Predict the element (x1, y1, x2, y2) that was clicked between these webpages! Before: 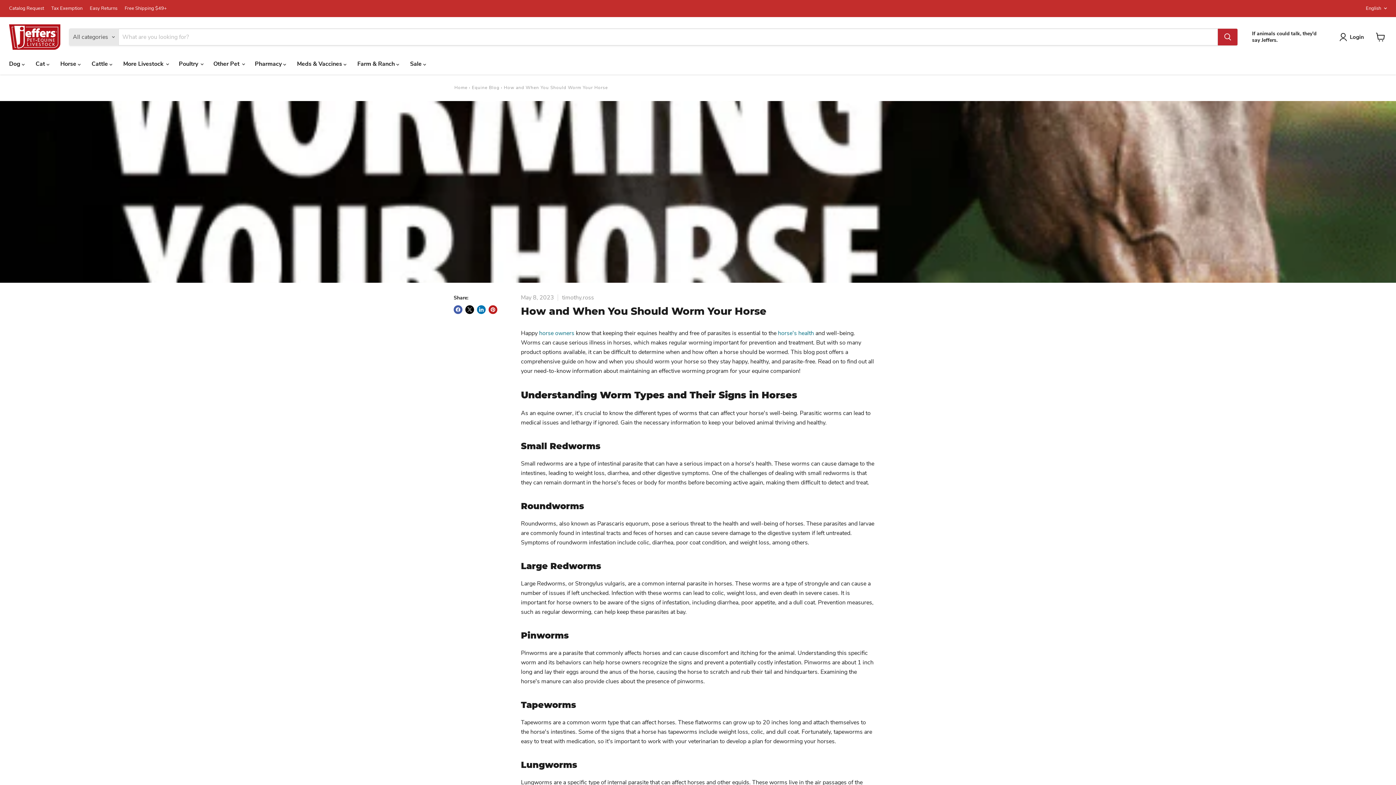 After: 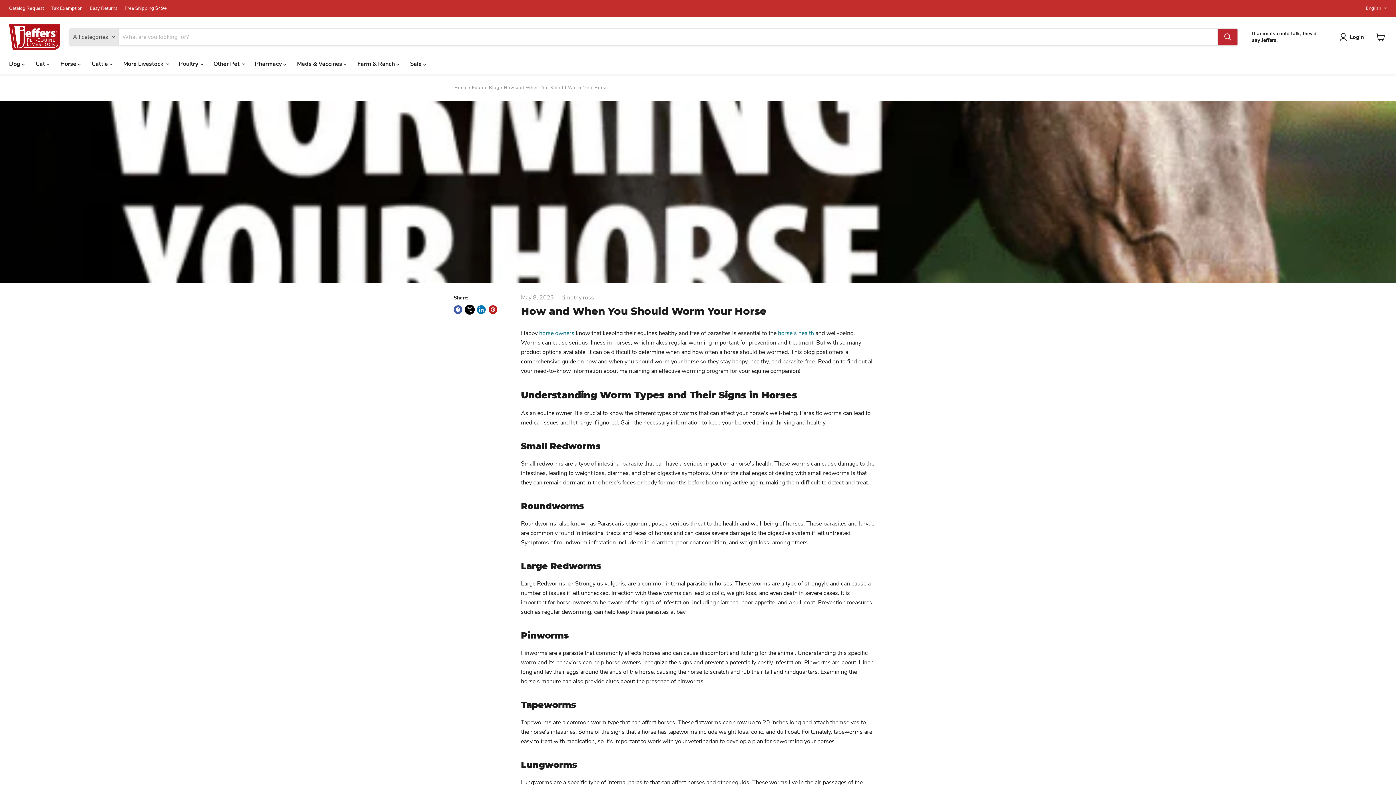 Action: bbox: (465, 305, 474, 314) label: Share on X